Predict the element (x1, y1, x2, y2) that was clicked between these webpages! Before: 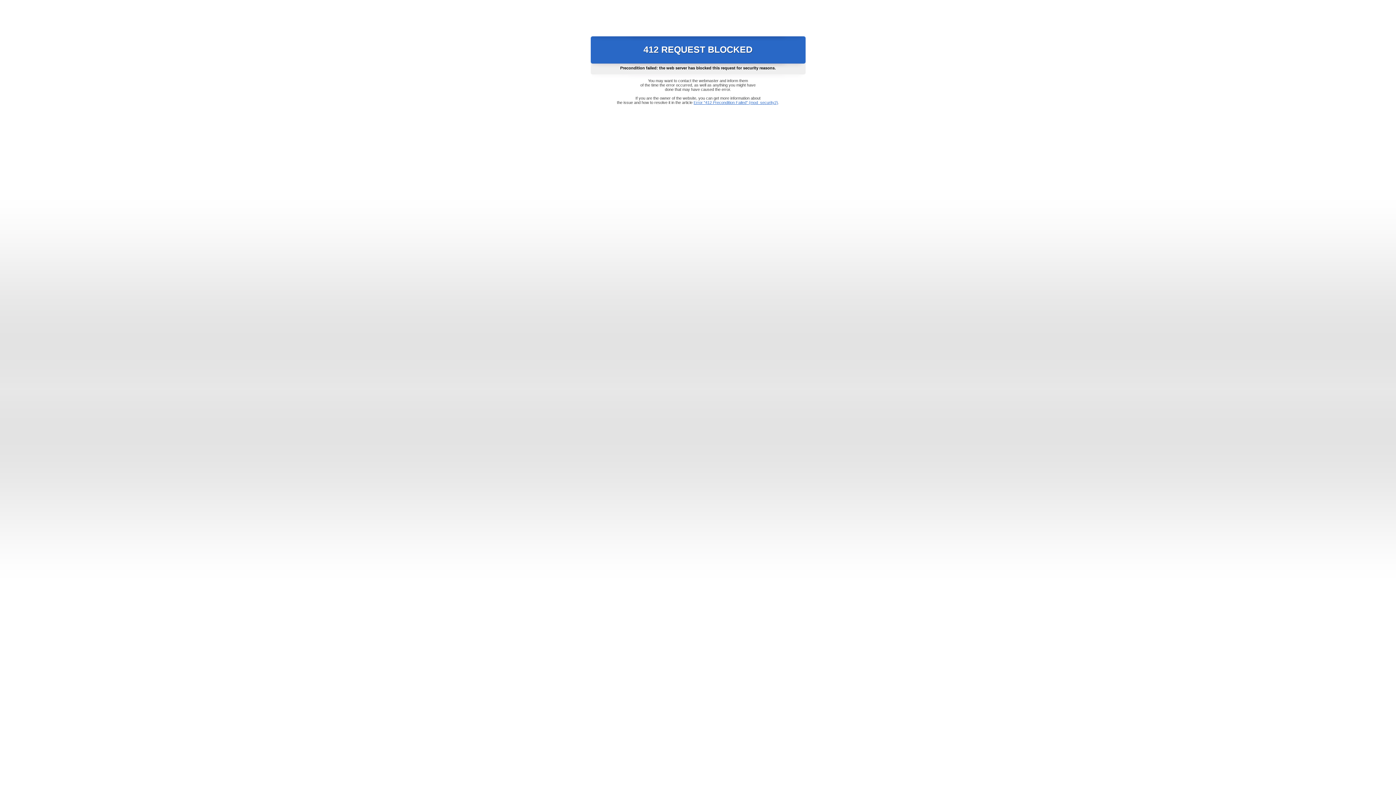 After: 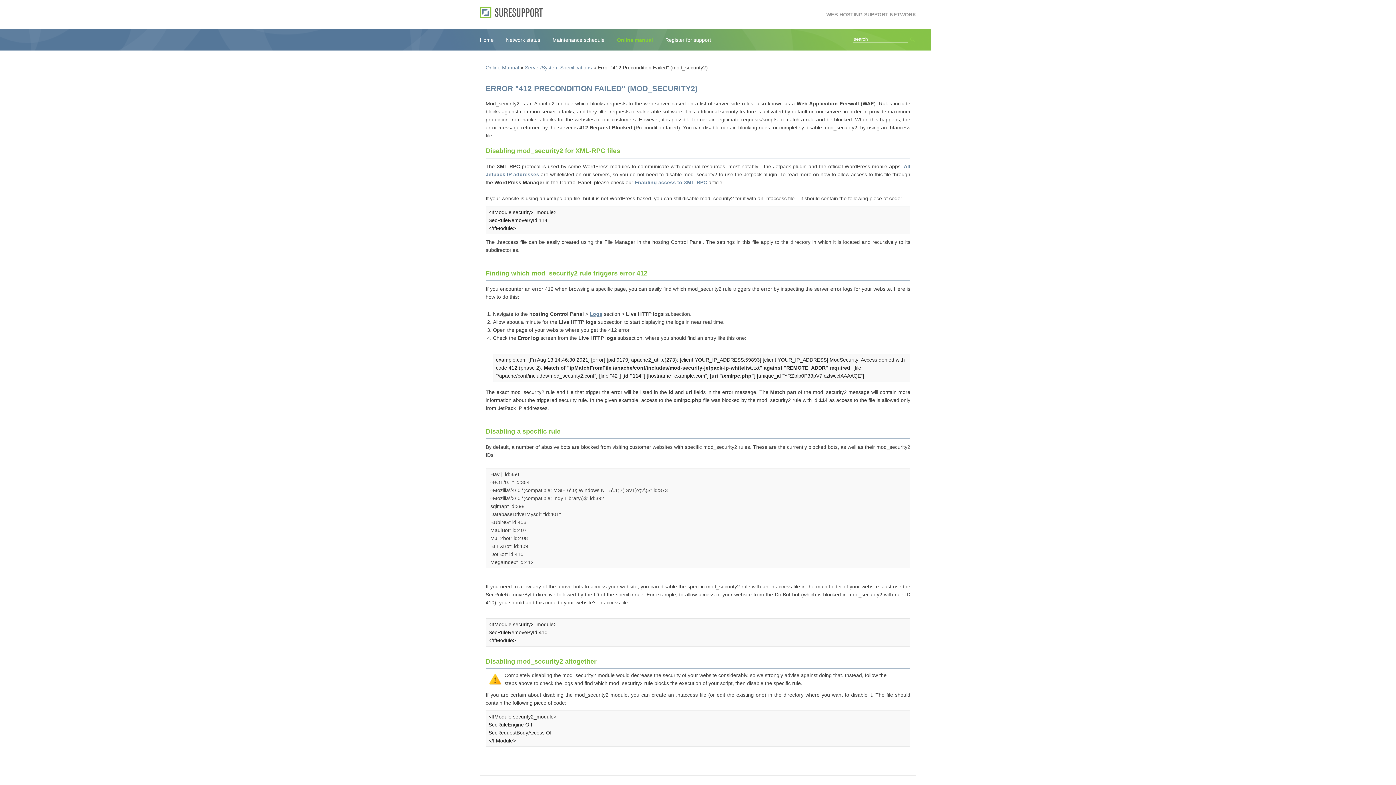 Action: bbox: (693, 100, 778, 104) label: Error "412 Precondition Failed" (mod_security2)